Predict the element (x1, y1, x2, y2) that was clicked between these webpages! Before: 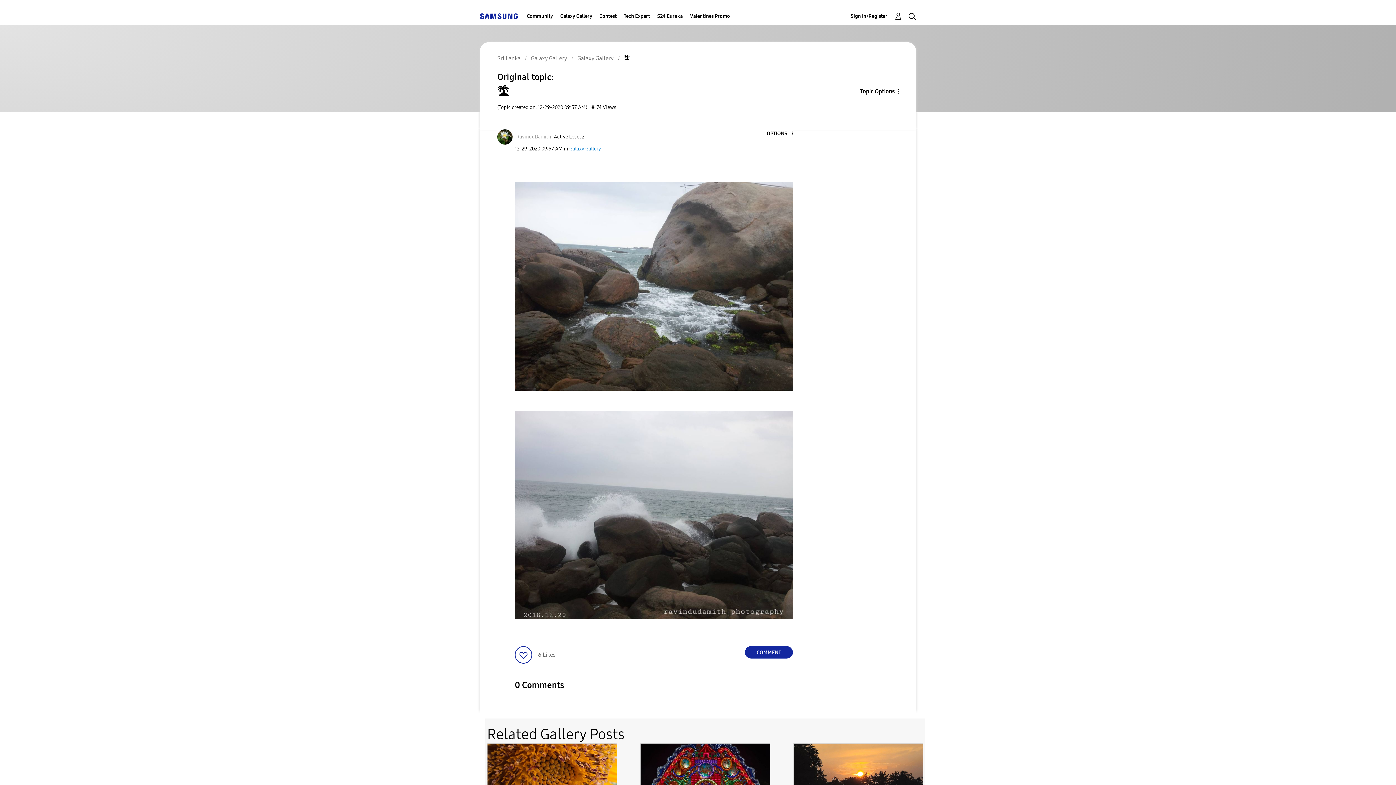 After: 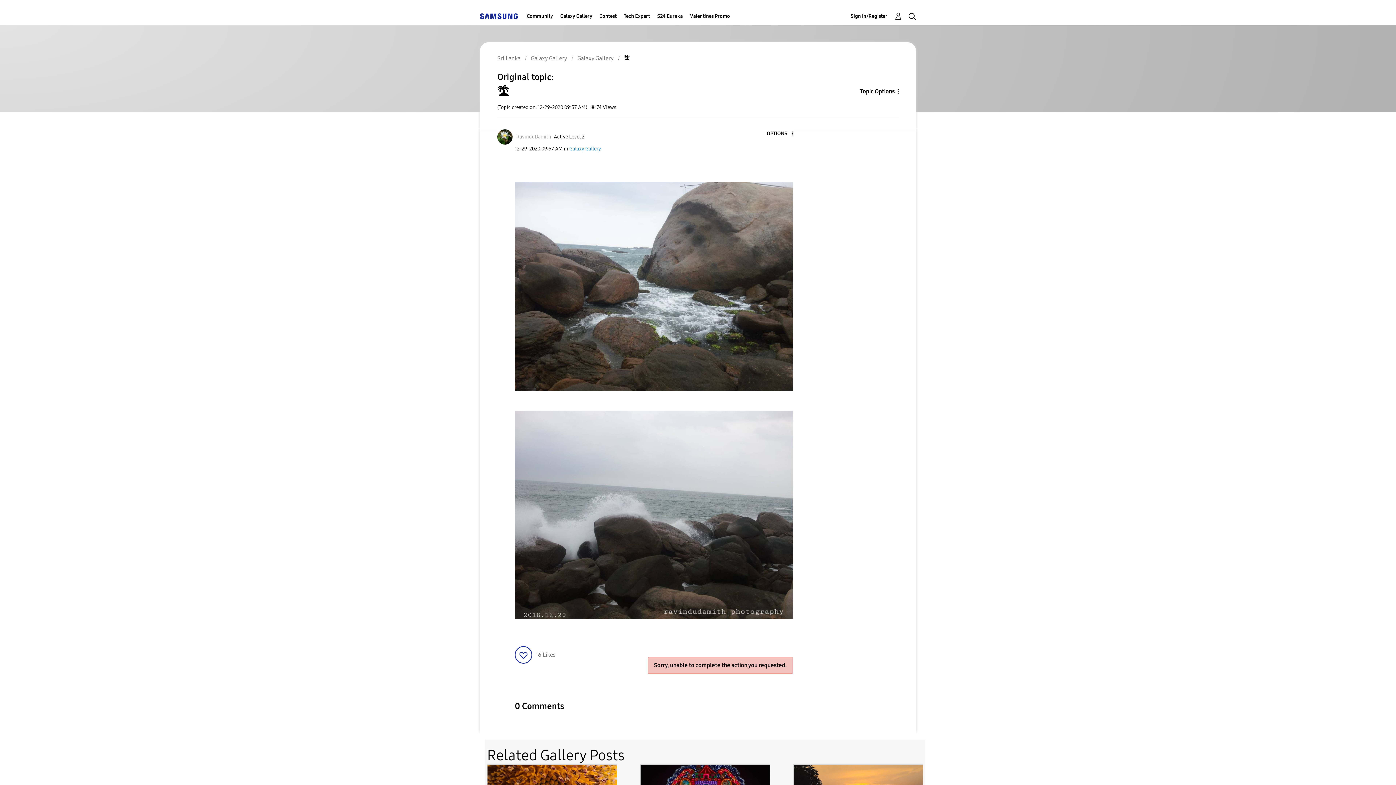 Action: bbox: (745, 646, 793, 658) label: Reply to 🏝 post